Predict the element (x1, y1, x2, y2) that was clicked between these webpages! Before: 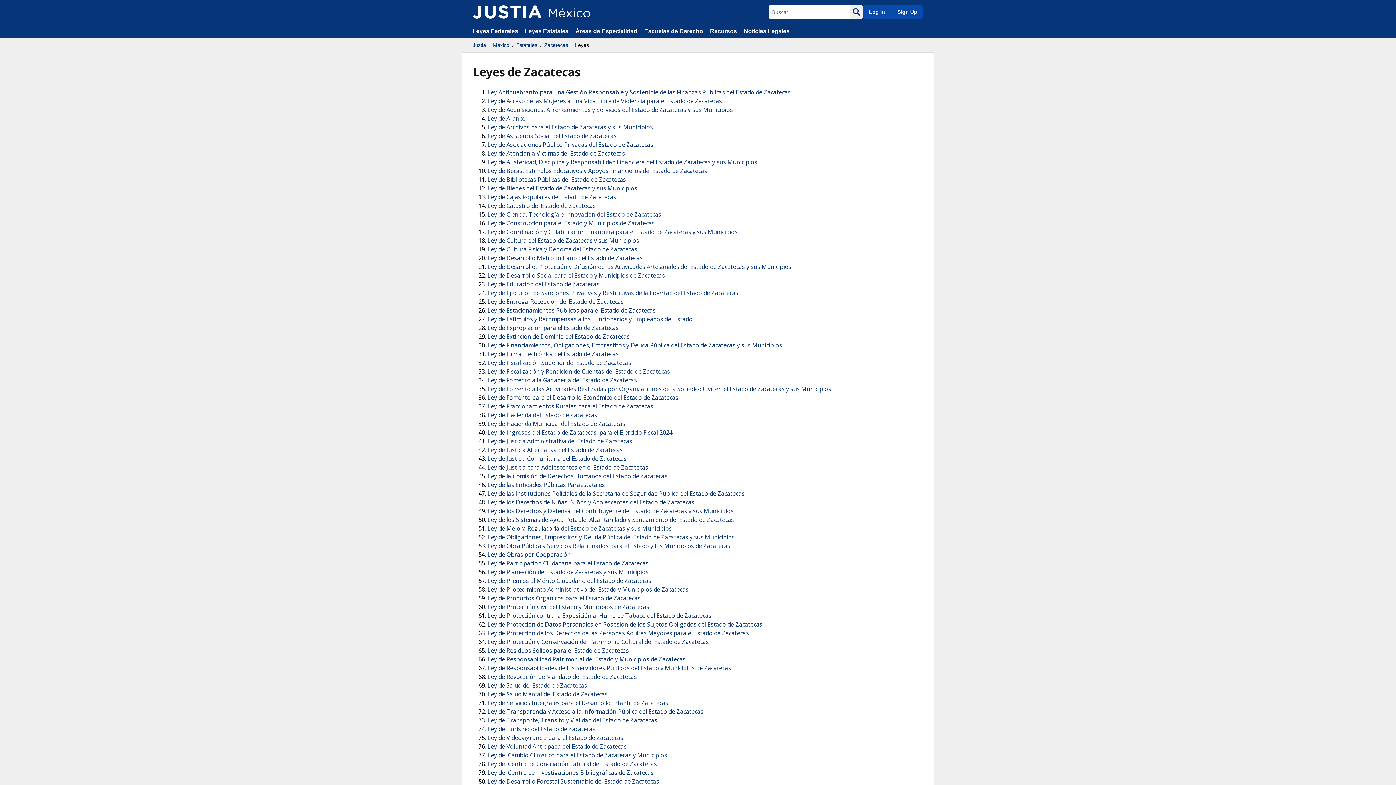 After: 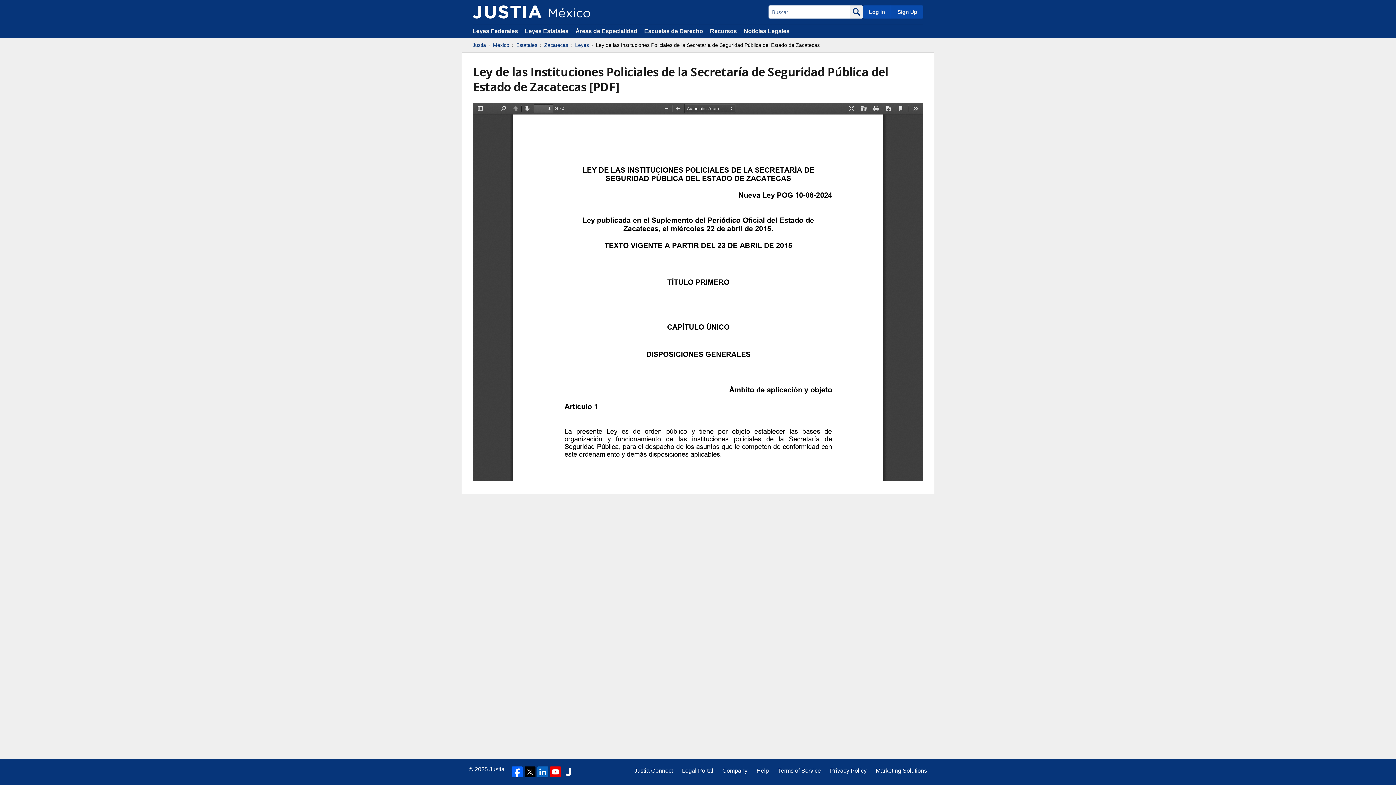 Action: label: Ley de las Instituciones Policiales de la Secretaría de Seguridad Pública del Estado de Zacatecas bbox: (487, 489, 744, 497)